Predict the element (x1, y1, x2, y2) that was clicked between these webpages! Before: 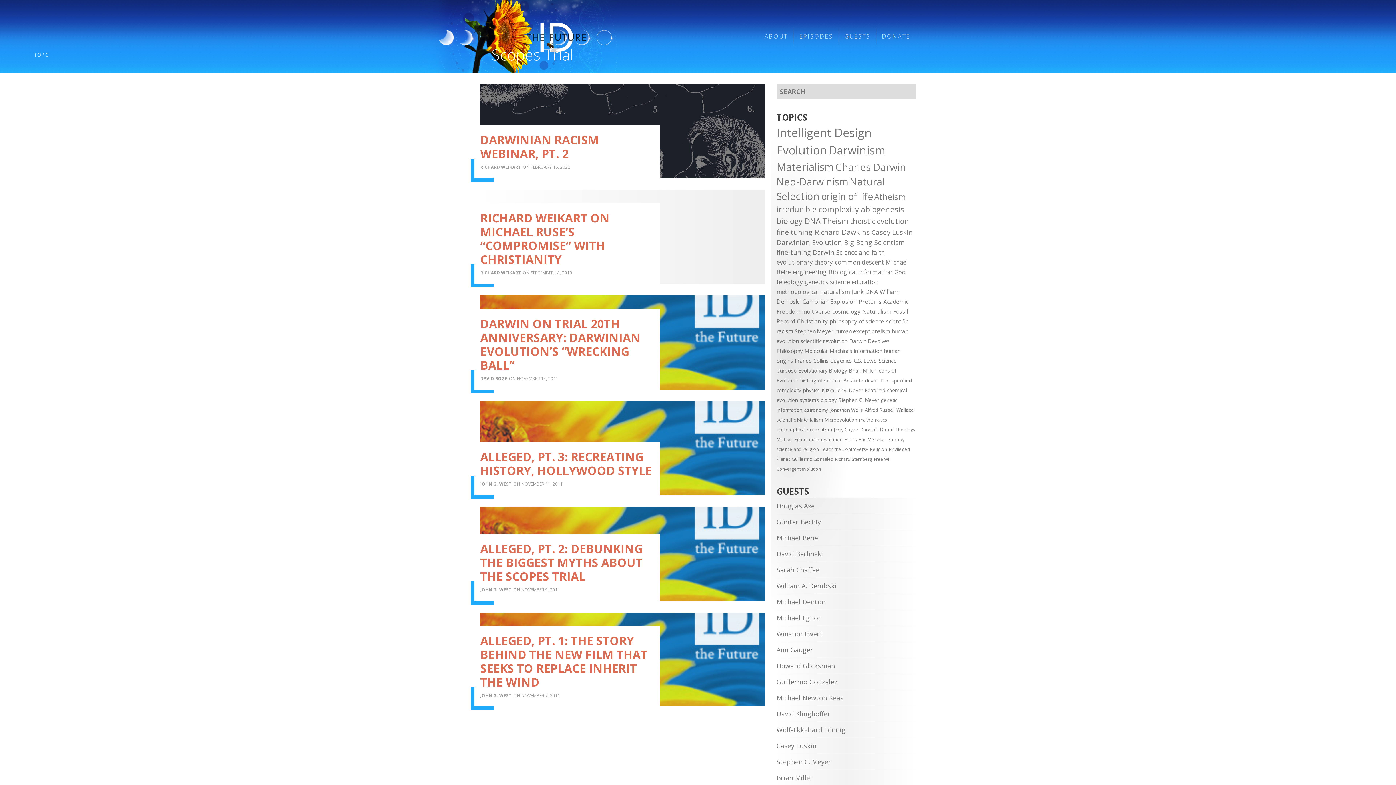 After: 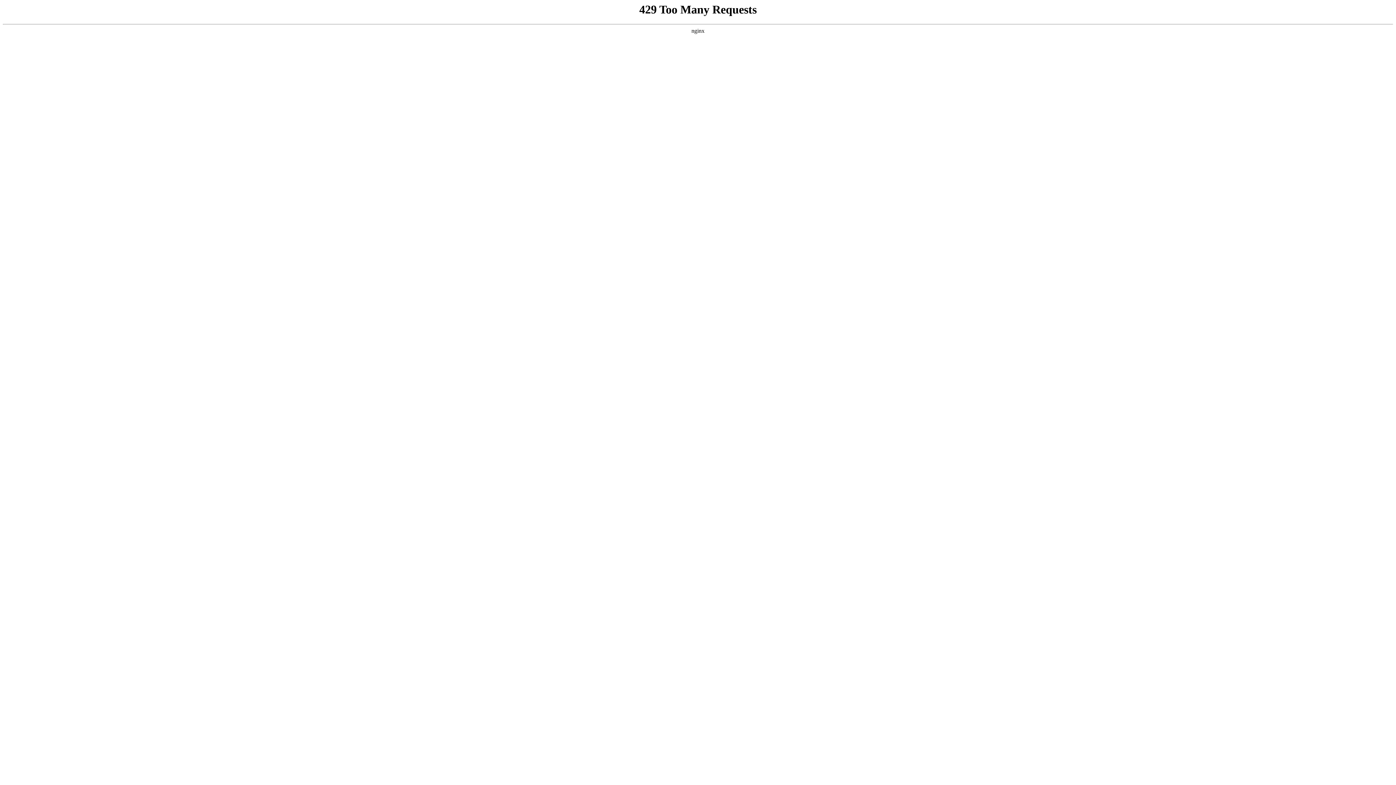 Action: bbox: (829, 142, 885, 157) label: Darwinism (453 items)